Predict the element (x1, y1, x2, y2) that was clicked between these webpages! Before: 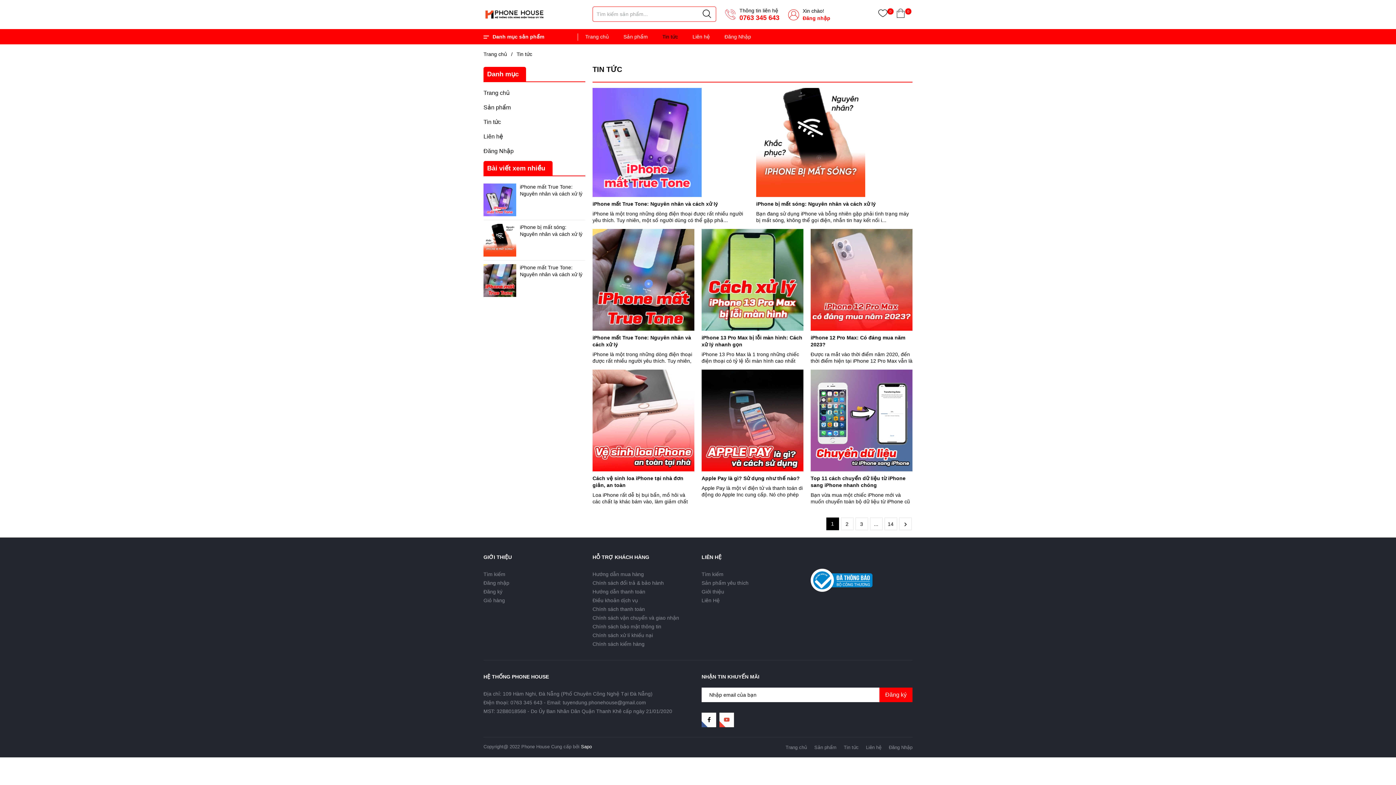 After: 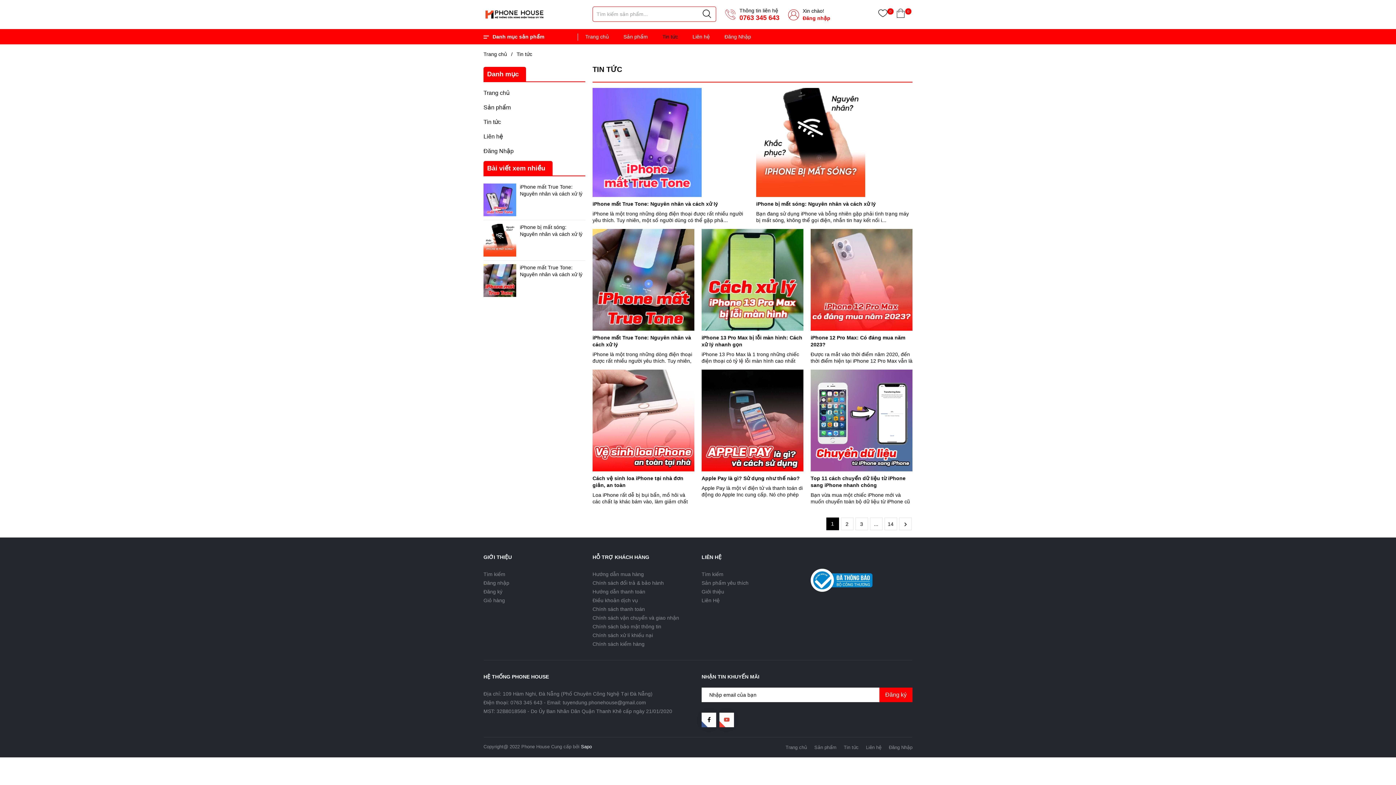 Action: bbox: (699, 6, 714, 21) label: Justify